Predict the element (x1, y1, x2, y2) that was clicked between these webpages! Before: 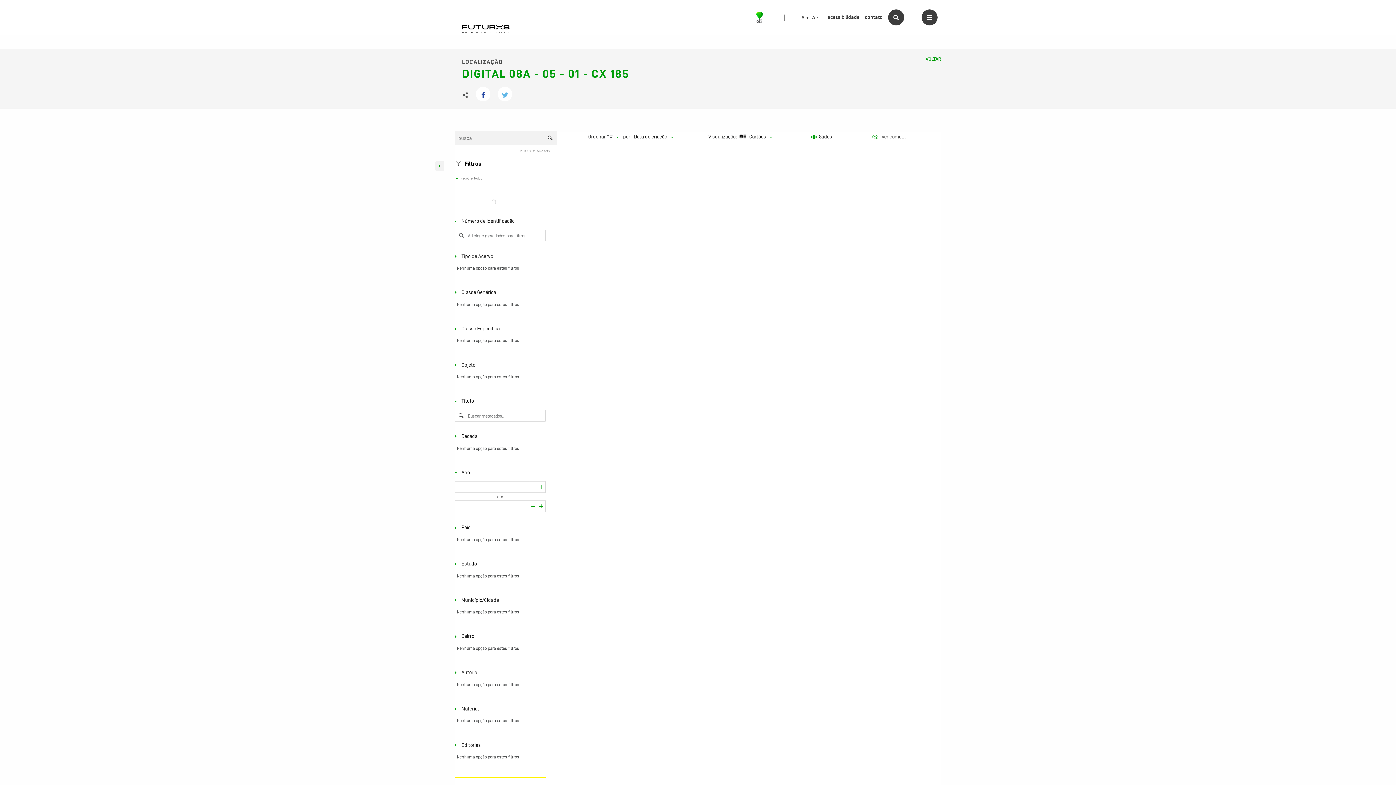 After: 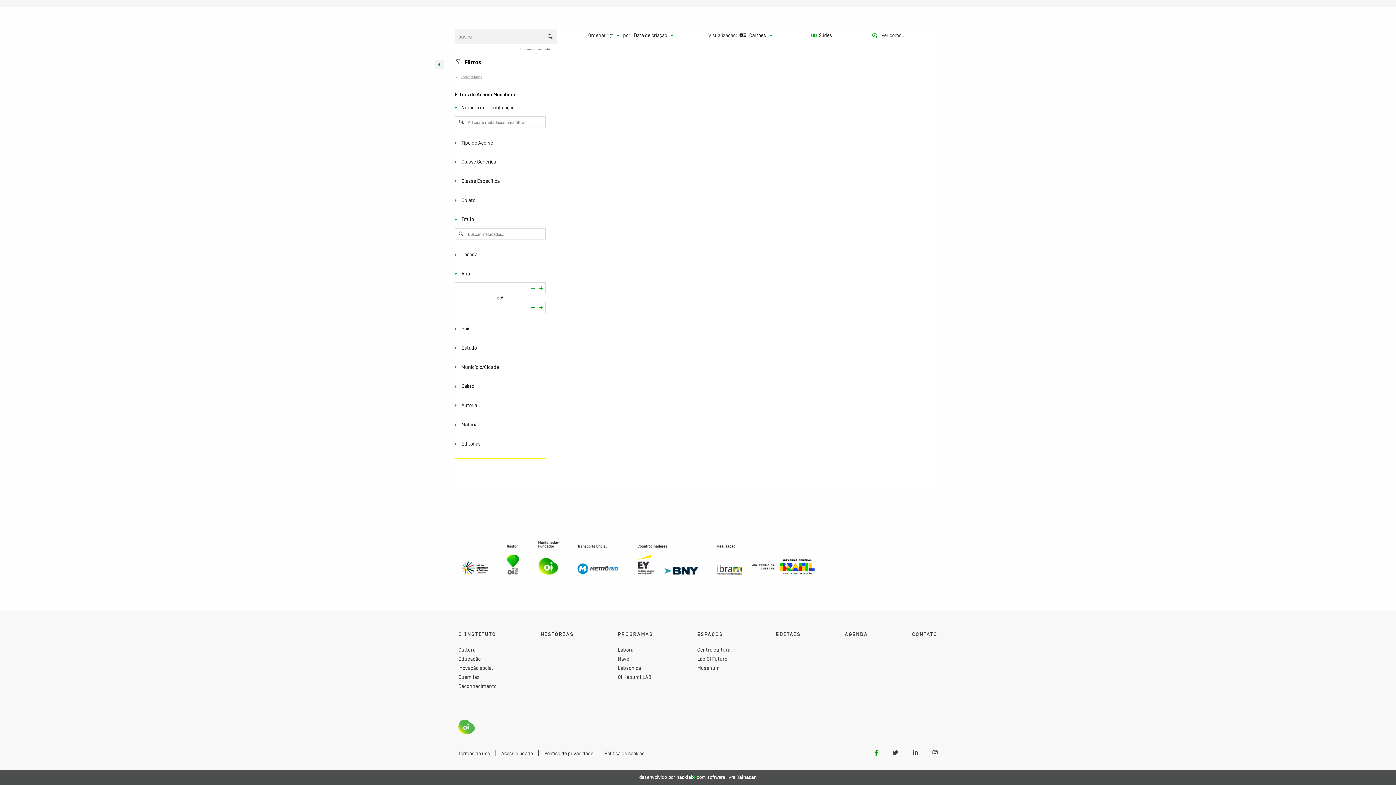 Action: bbox: (874, 524, 878, 531)